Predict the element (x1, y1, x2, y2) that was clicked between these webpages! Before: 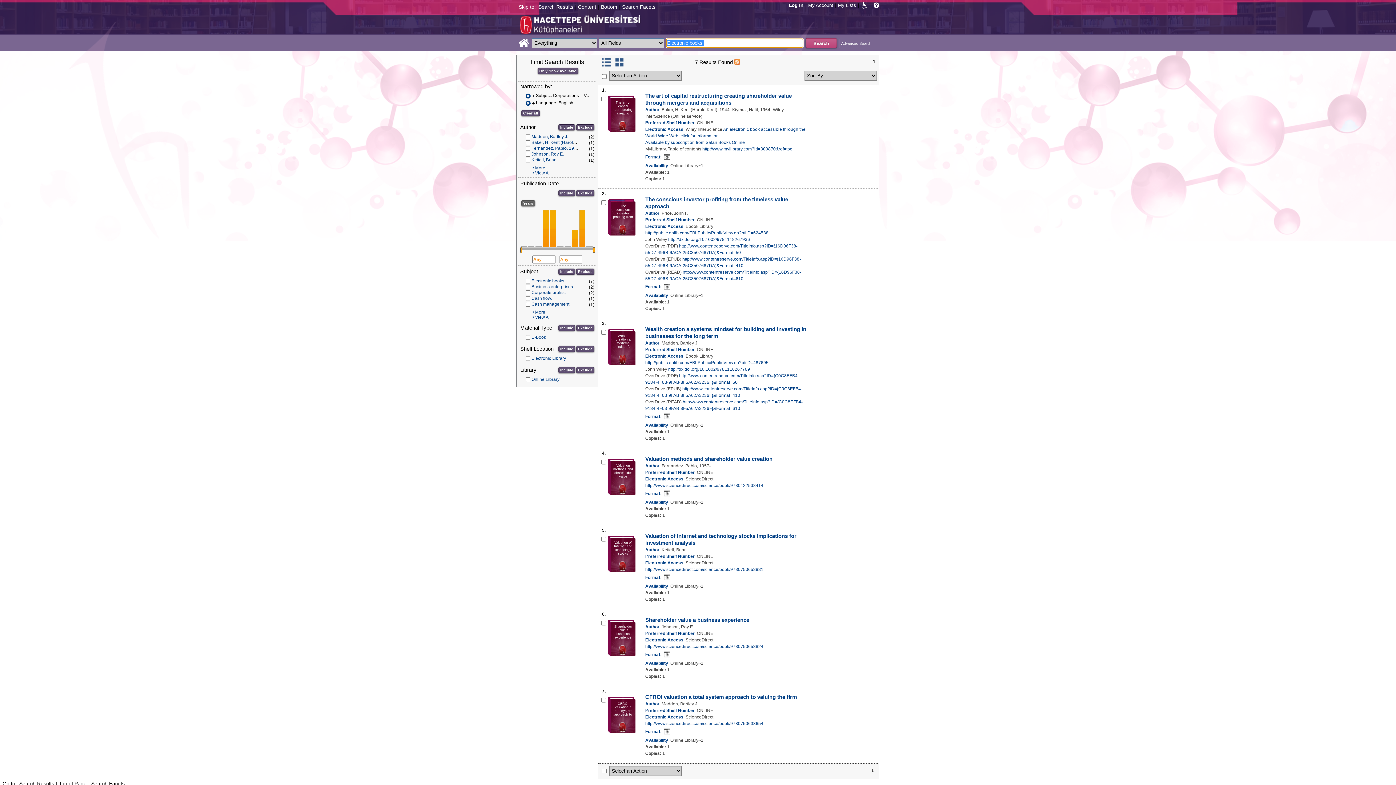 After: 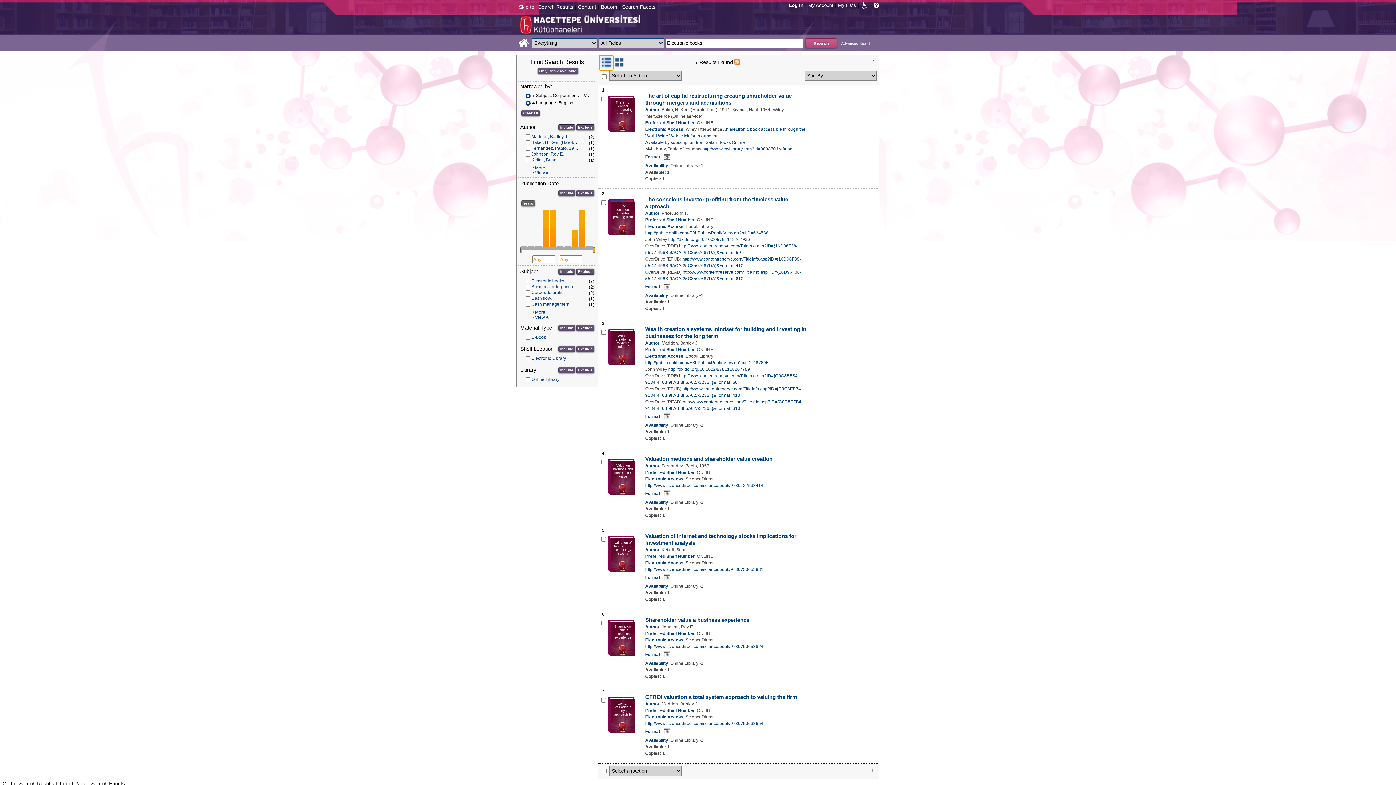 Action: bbox: (600, 64, 613, 69)